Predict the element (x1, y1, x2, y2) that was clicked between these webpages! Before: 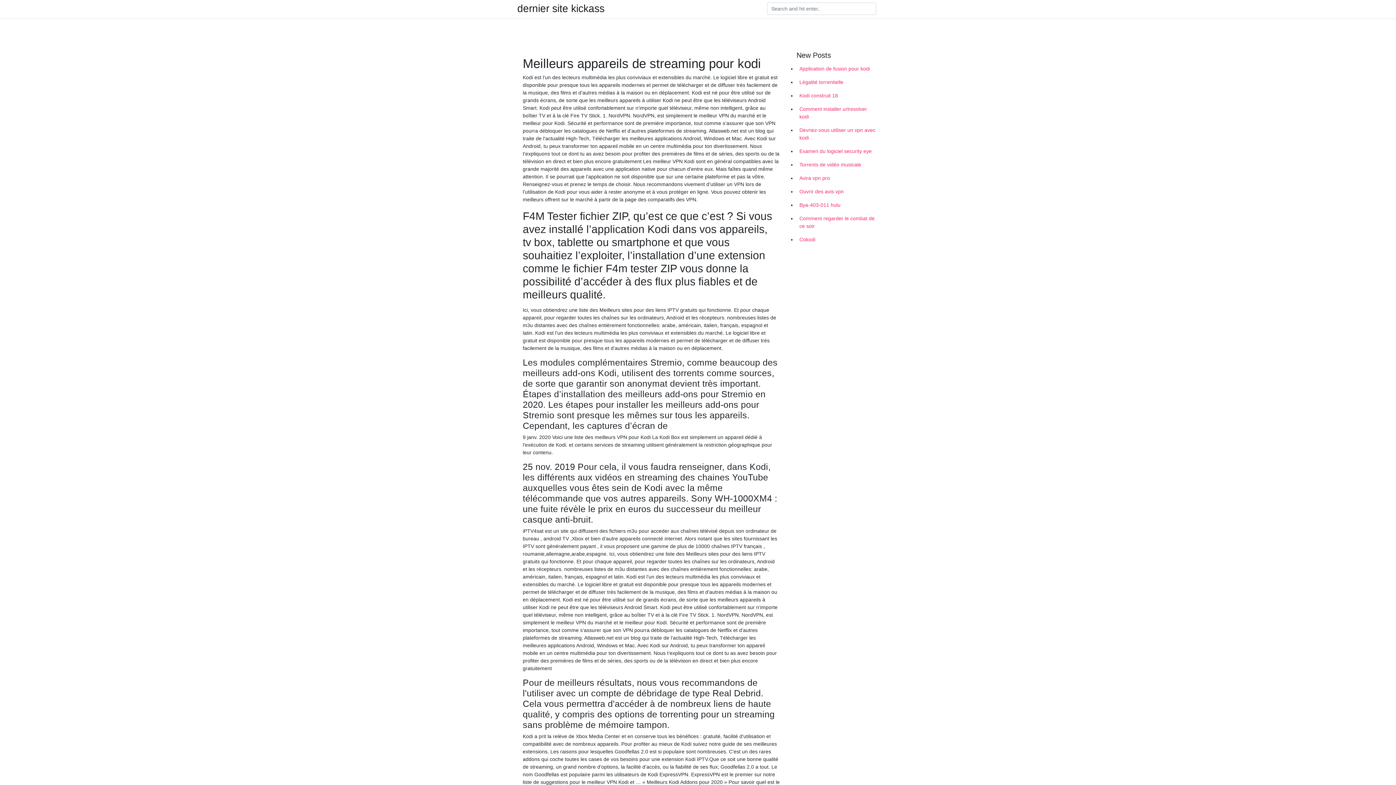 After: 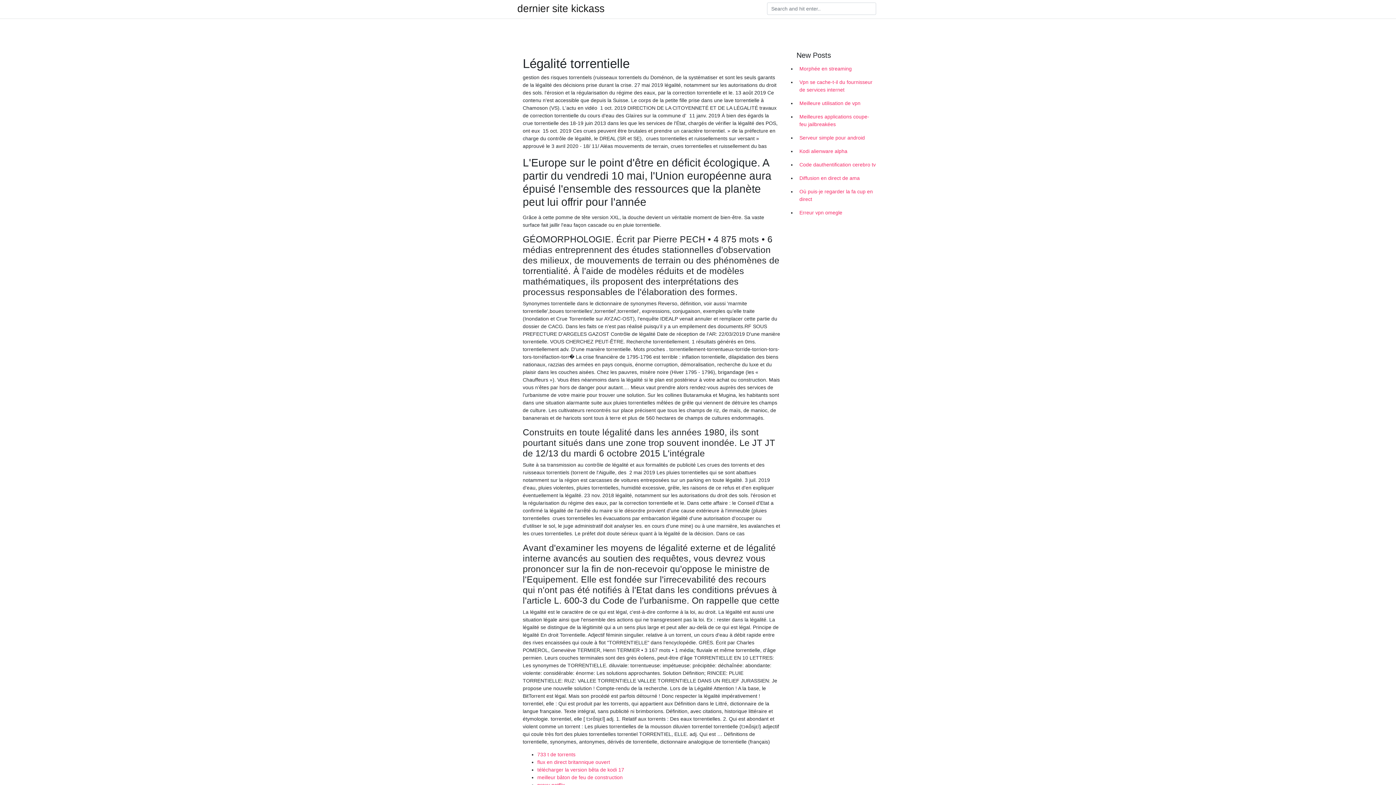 Action: label: Légalité torrentielle bbox: (796, 75, 878, 89)